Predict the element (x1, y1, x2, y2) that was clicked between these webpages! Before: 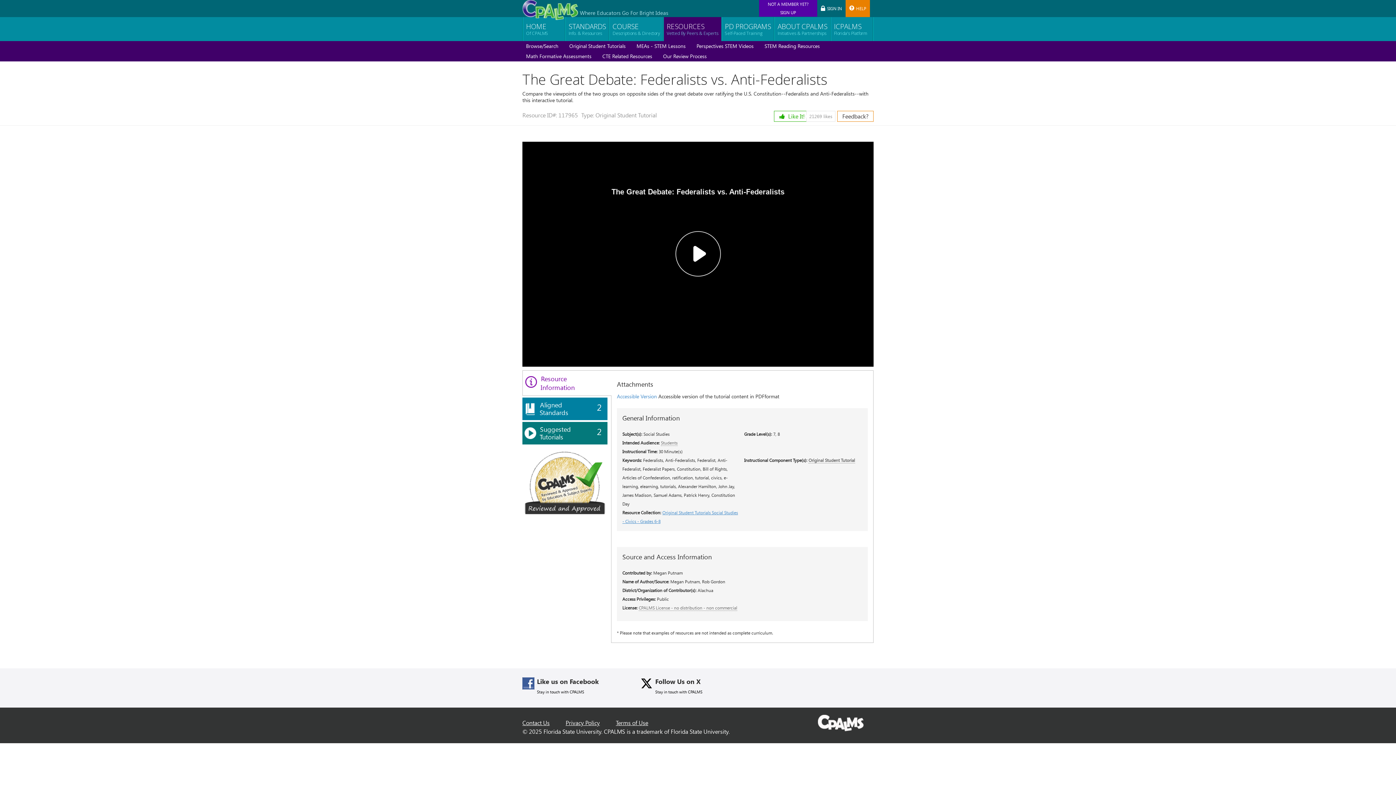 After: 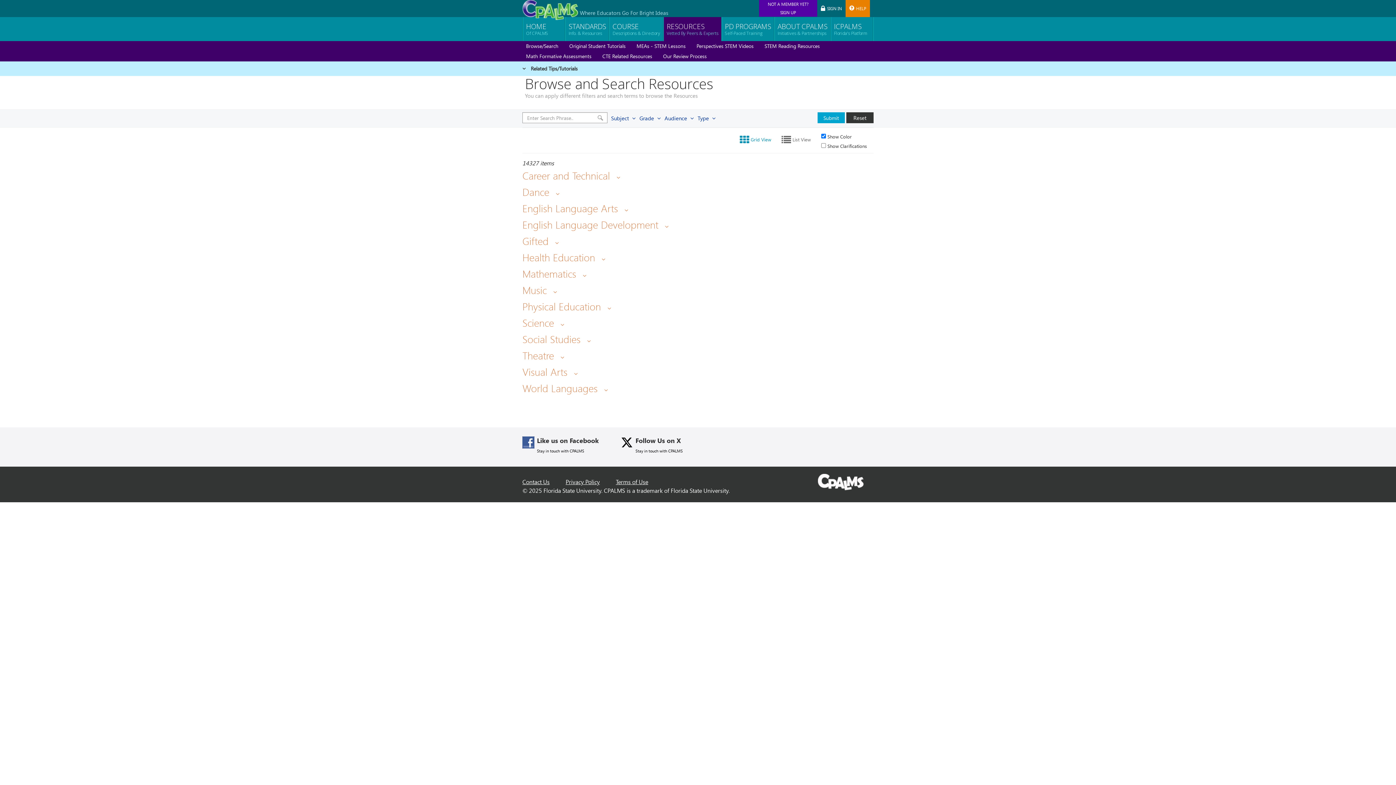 Action: label: Browse/Search bbox: (526, 42, 558, 49)